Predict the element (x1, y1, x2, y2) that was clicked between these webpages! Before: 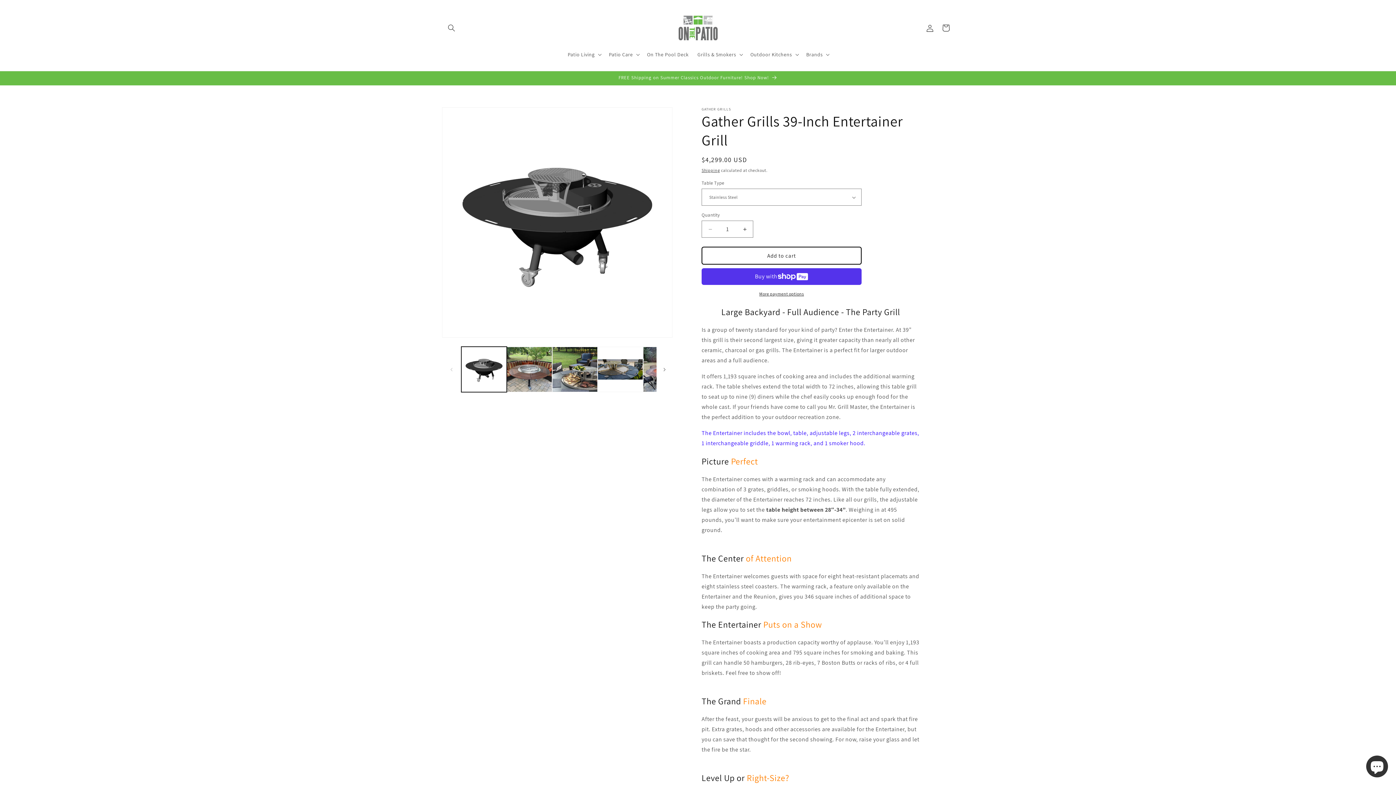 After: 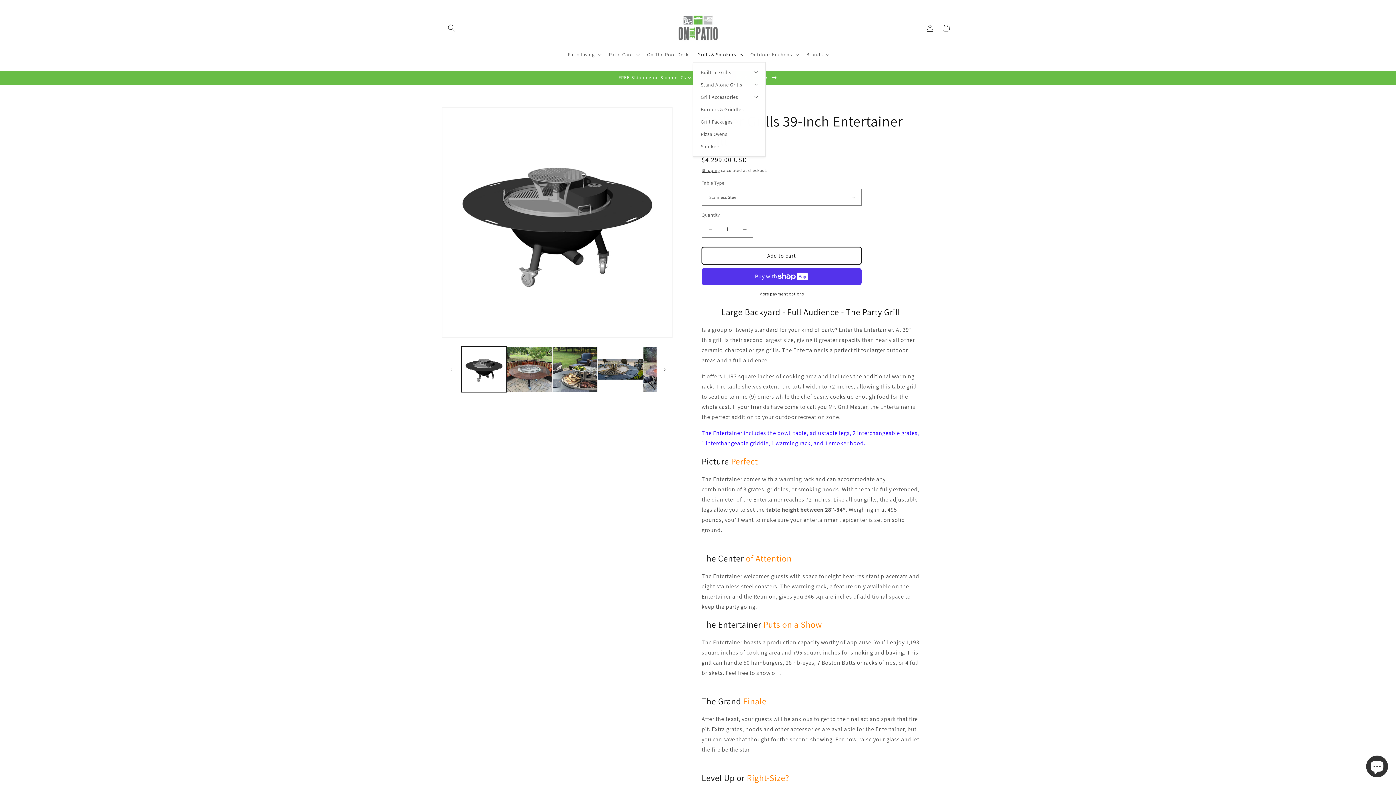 Action: bbox: (693, 46, 746, 62) label: Grills & Smokers